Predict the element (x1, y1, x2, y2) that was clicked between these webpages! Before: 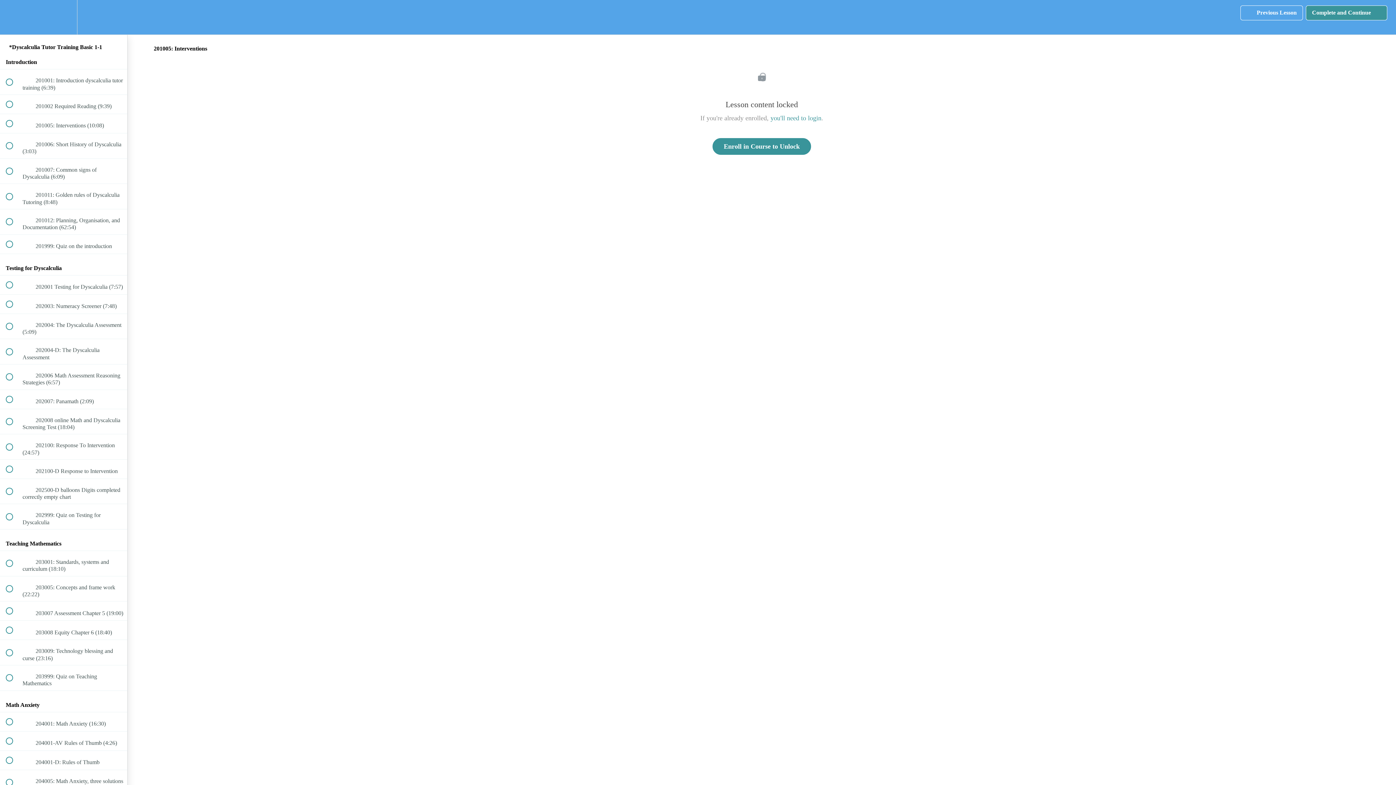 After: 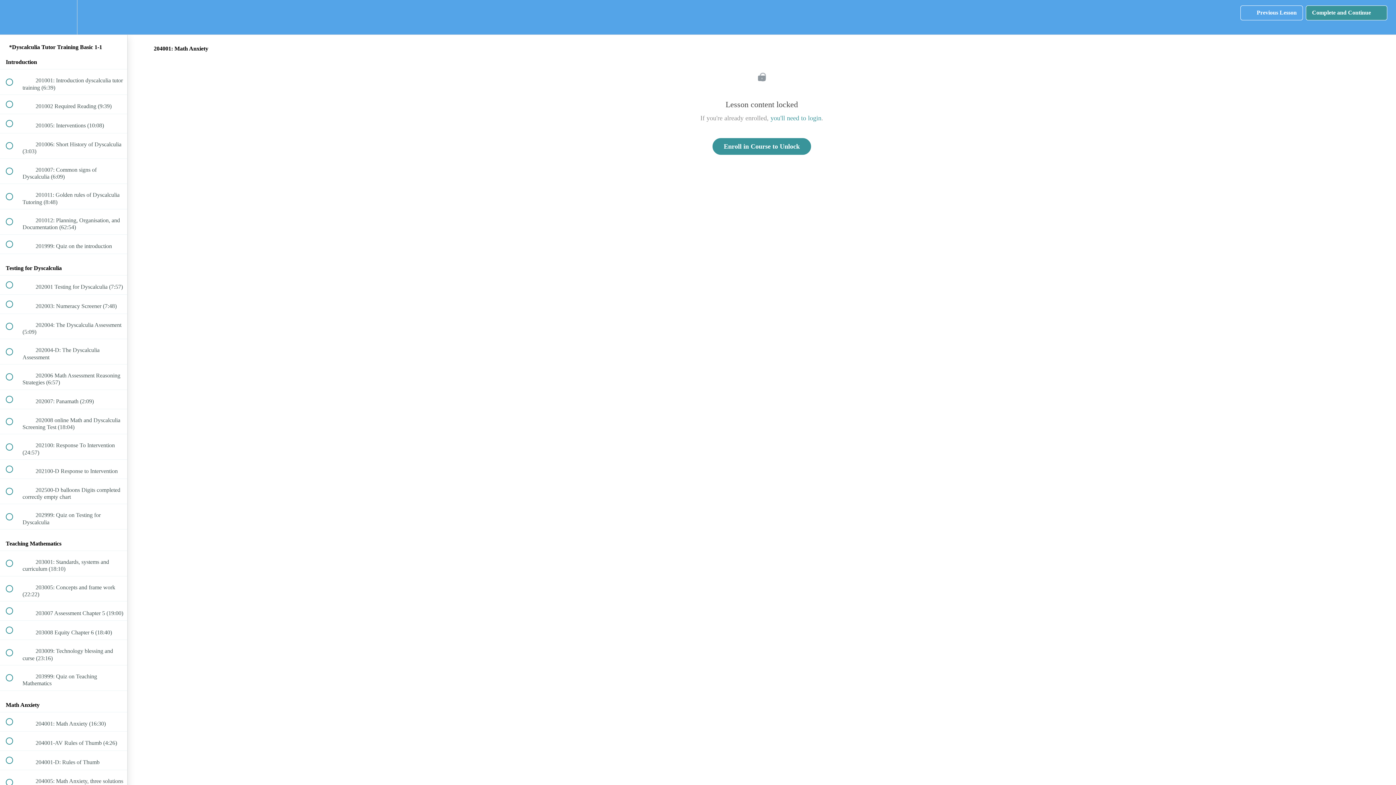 Action: bbox: (0, 712, 127, 731) label:  
 204001: Math Anxiety (16:30)